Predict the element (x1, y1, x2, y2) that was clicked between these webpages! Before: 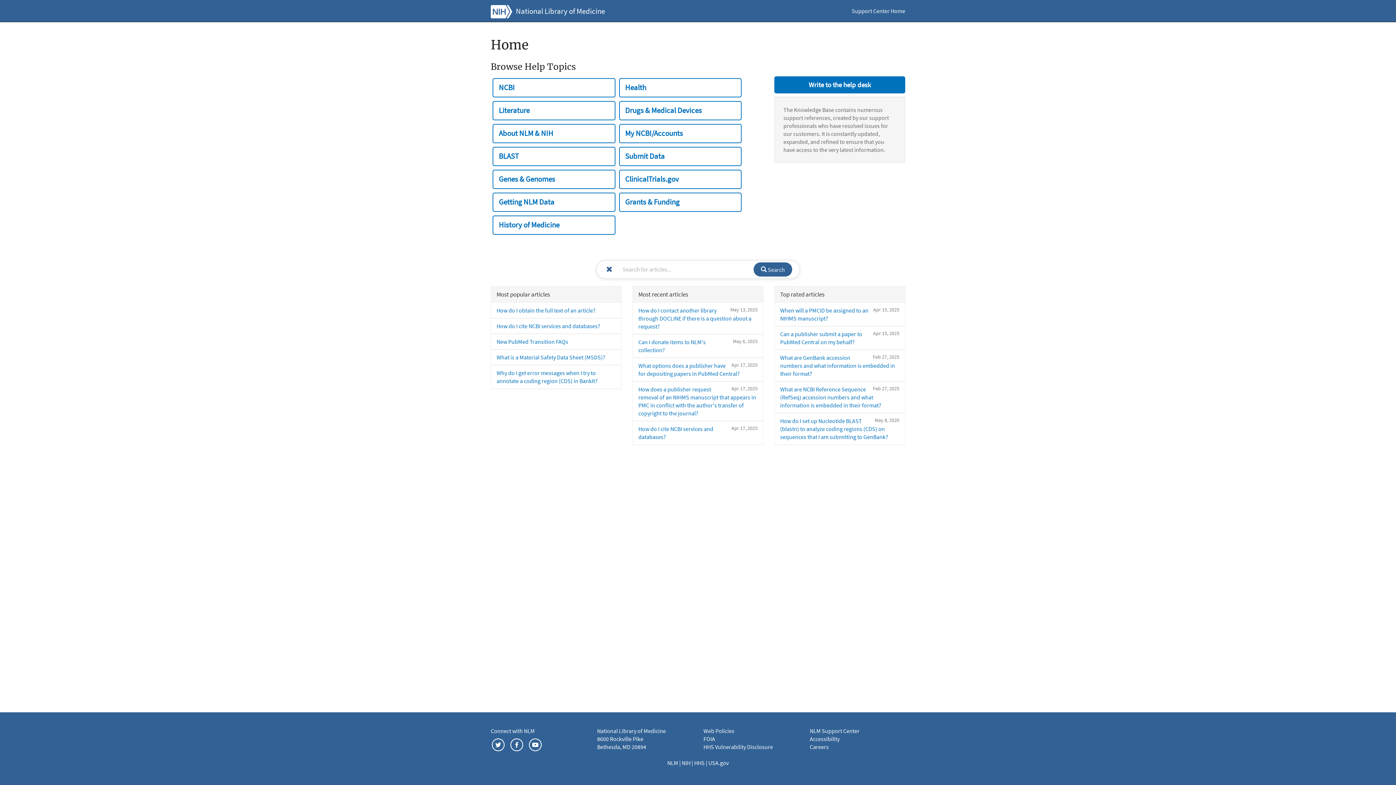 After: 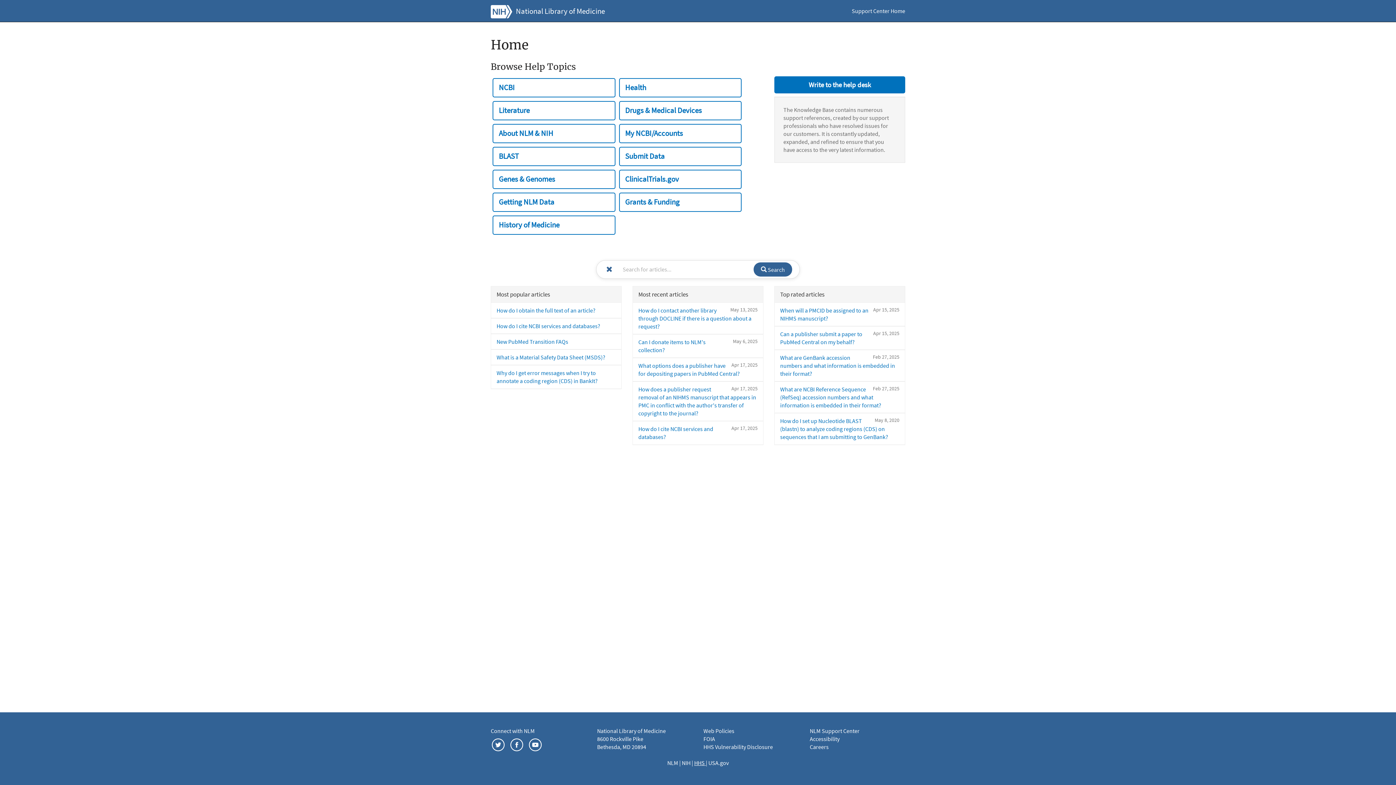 Action: bbox: (694, 759, 706, 766) label: HHS 